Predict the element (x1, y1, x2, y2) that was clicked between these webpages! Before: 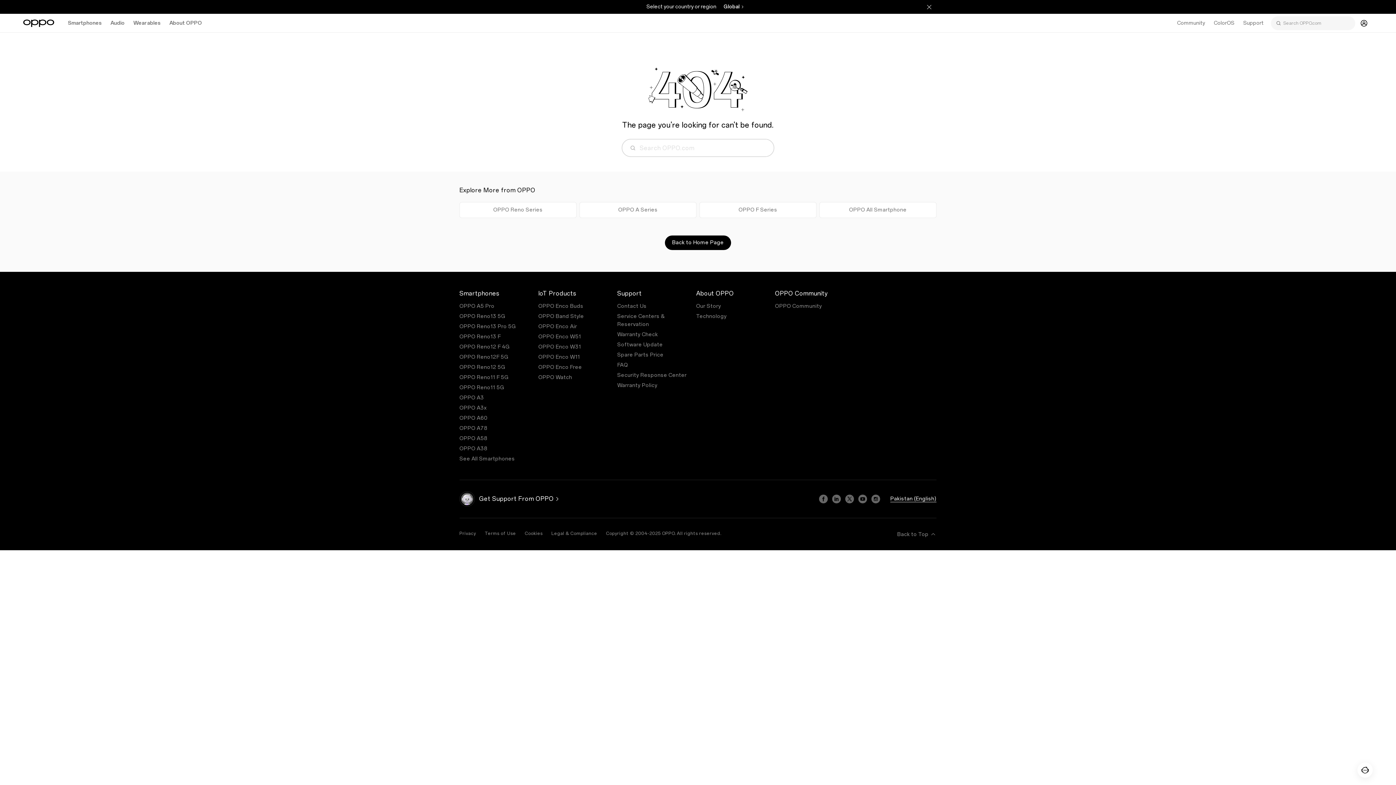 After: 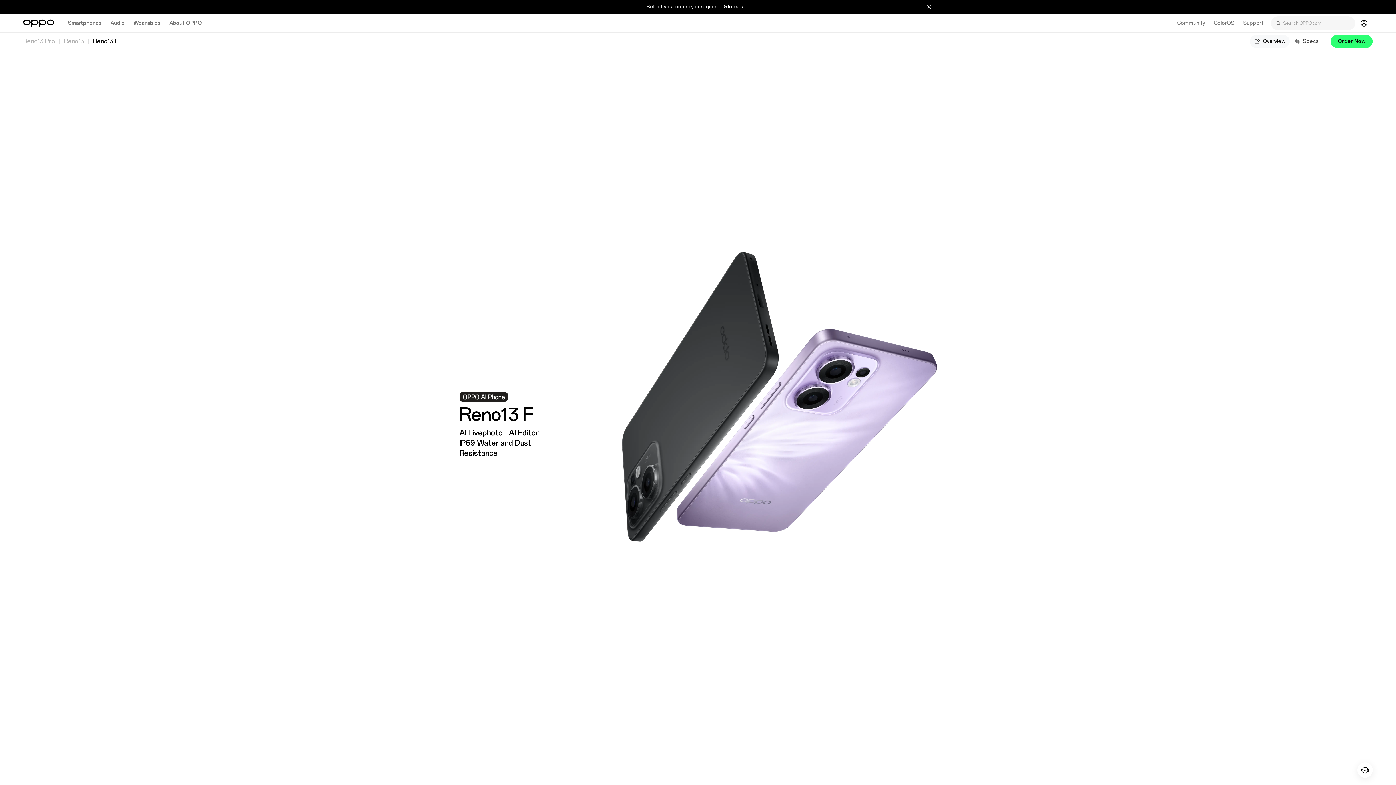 Action: label: OPPO Reno13 F bbox: (459, 333, 500, 340)